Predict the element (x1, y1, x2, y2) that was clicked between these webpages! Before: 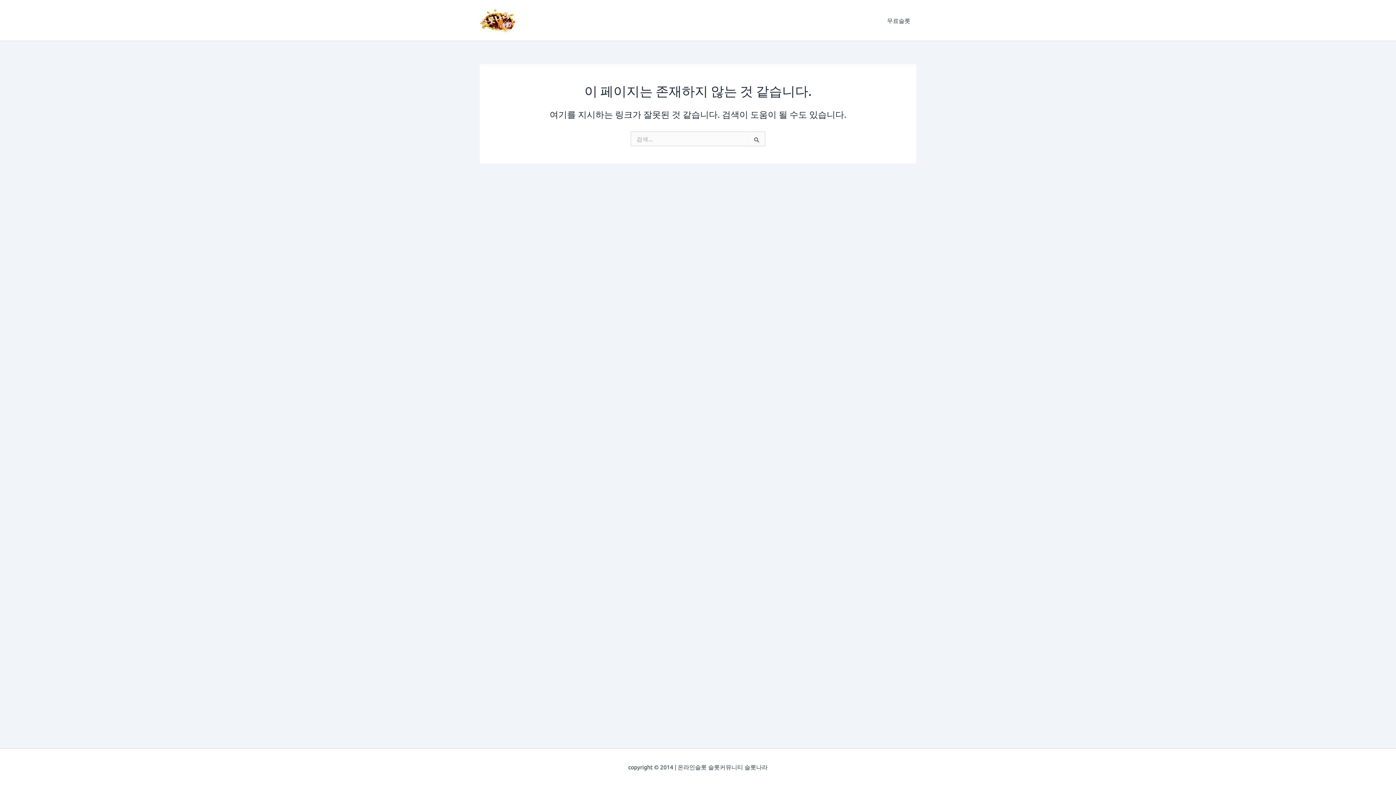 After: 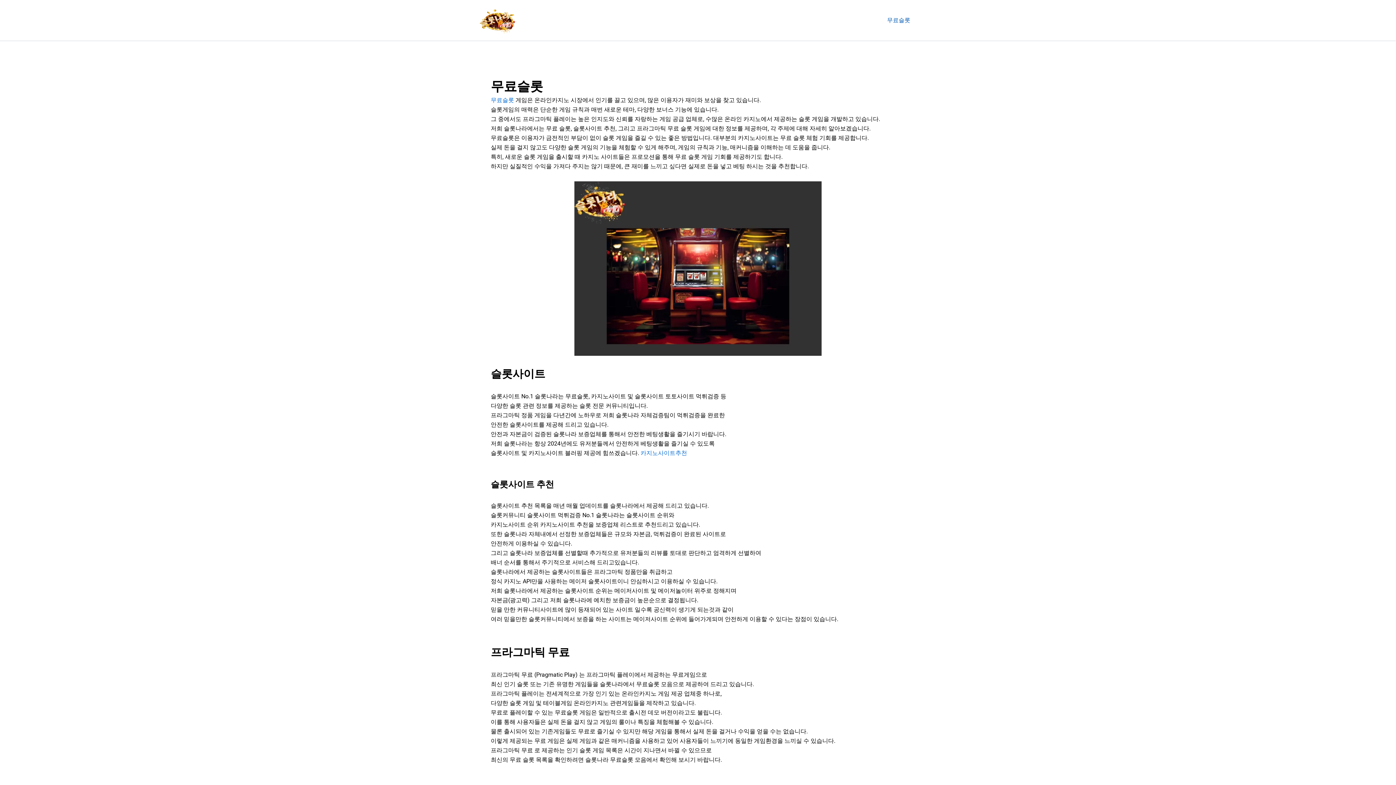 Action: label: 무료슬롯 bbox: (881, 5, 916, 34)